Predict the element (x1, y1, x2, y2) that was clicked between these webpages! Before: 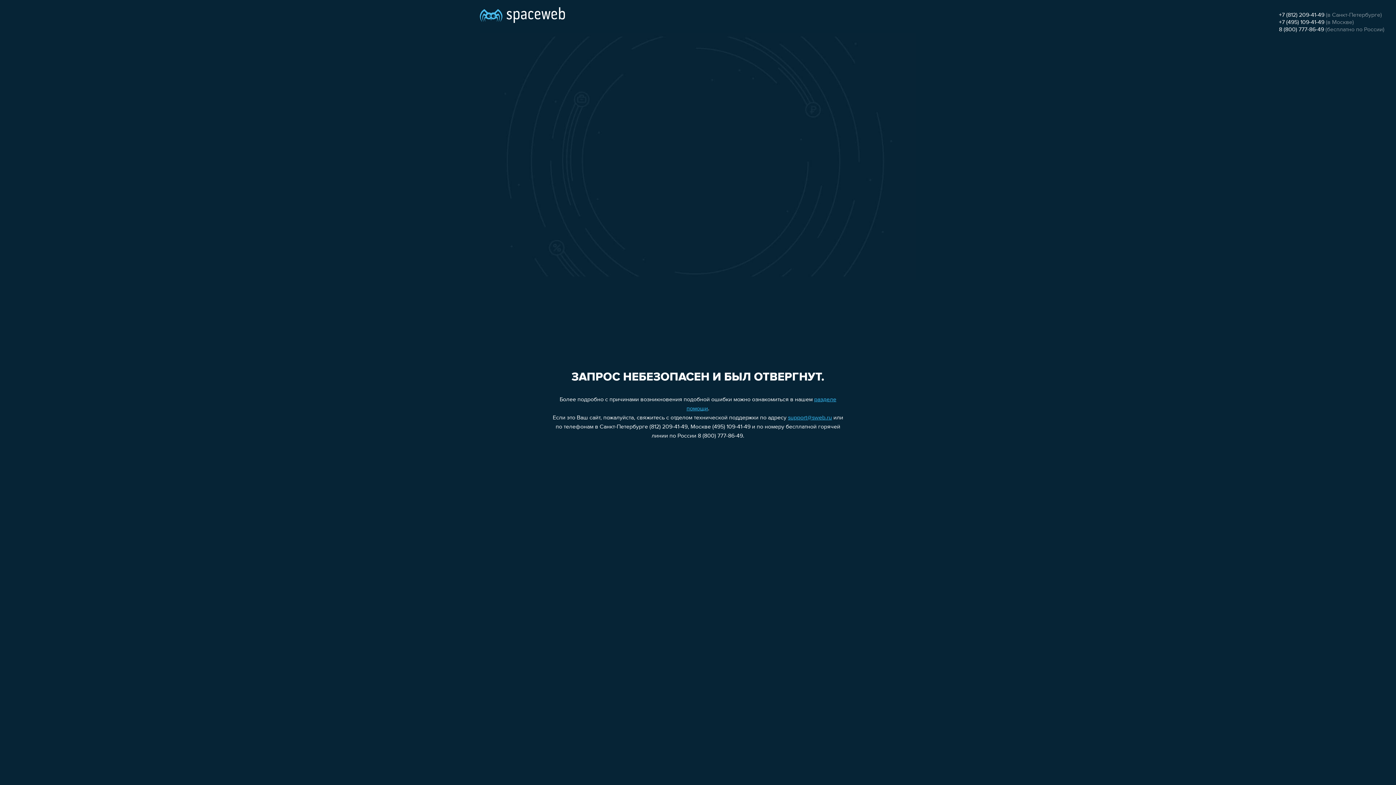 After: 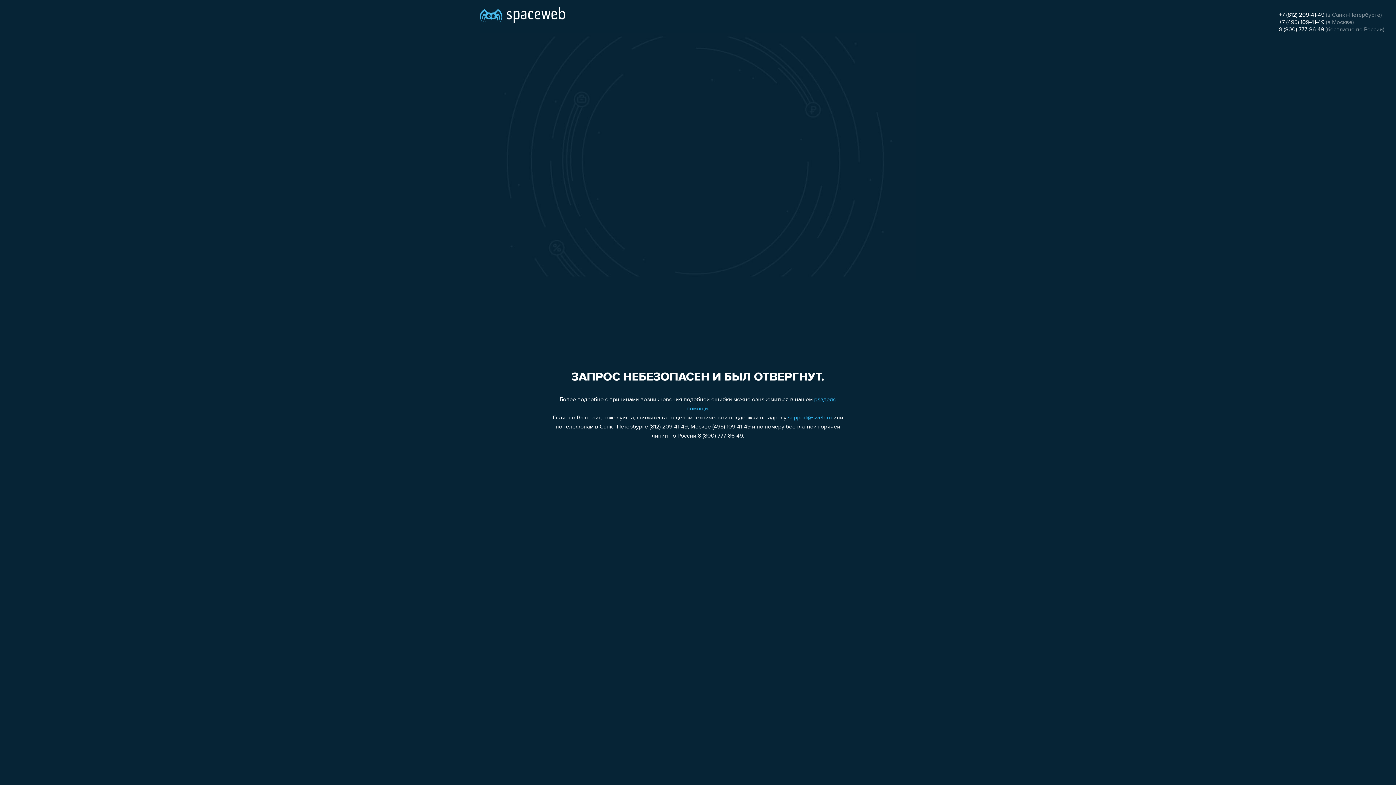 Action: label: 8 (800) 777-86-49 bbox: (1279, 26, 1324, 32)